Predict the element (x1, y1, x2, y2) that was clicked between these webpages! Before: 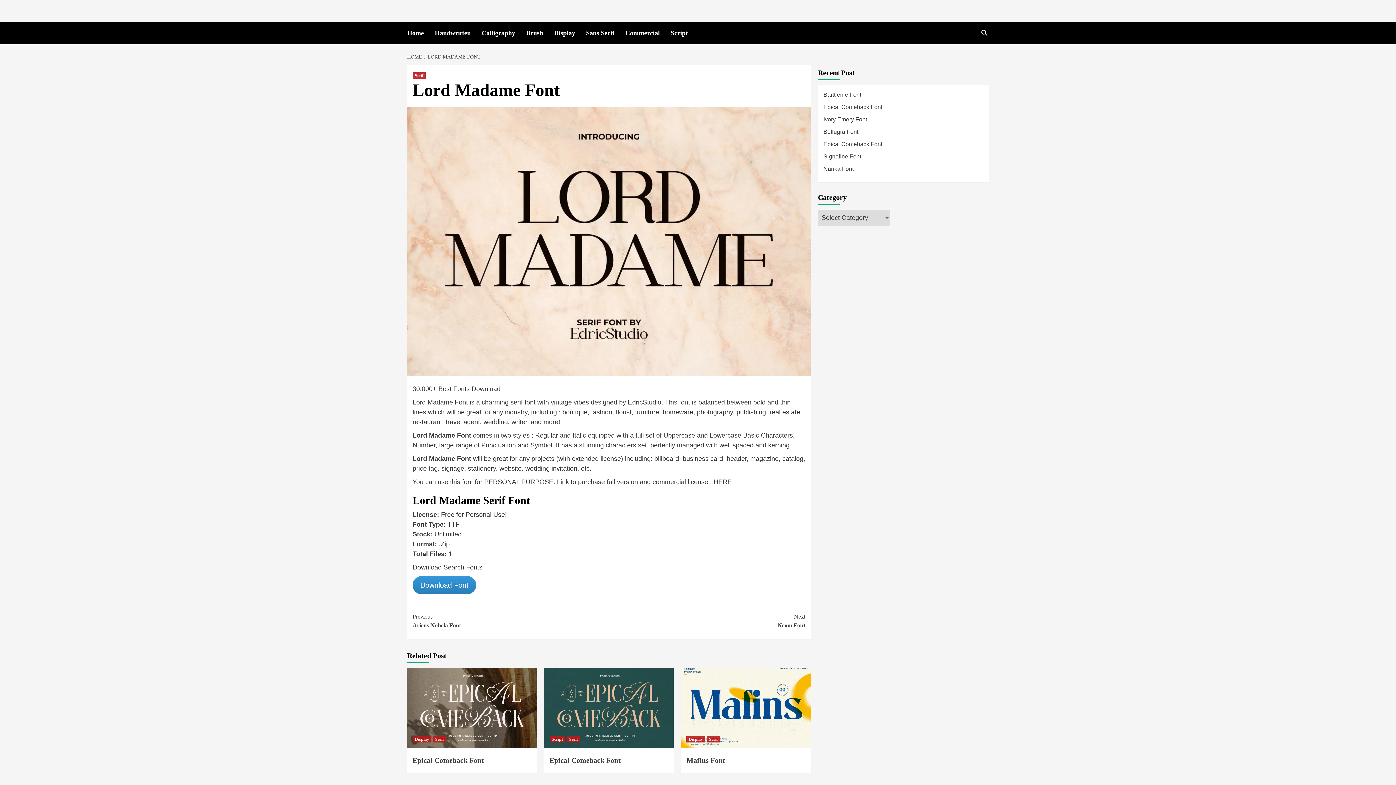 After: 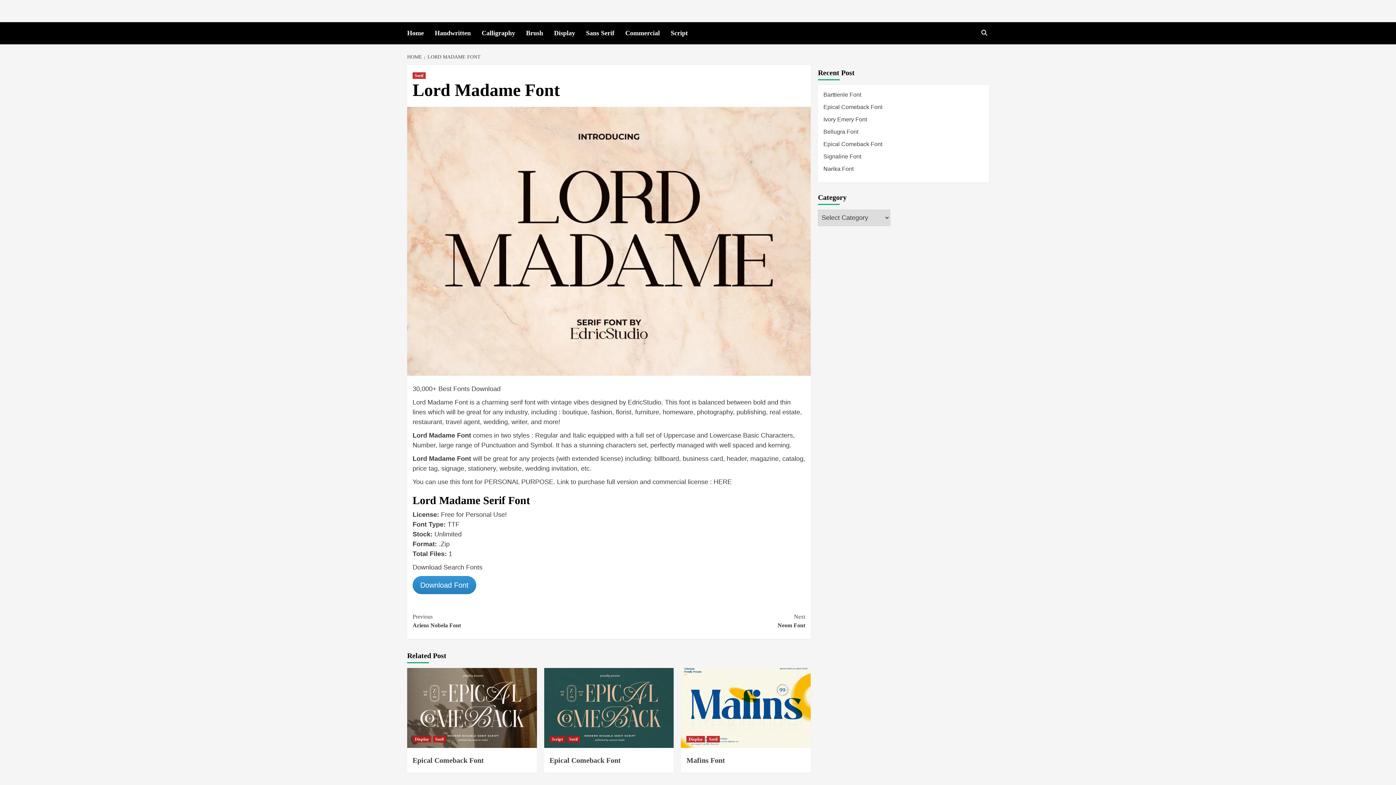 Action: label: LORD MADAME FONT bbox: (424, 54, 482, 59)